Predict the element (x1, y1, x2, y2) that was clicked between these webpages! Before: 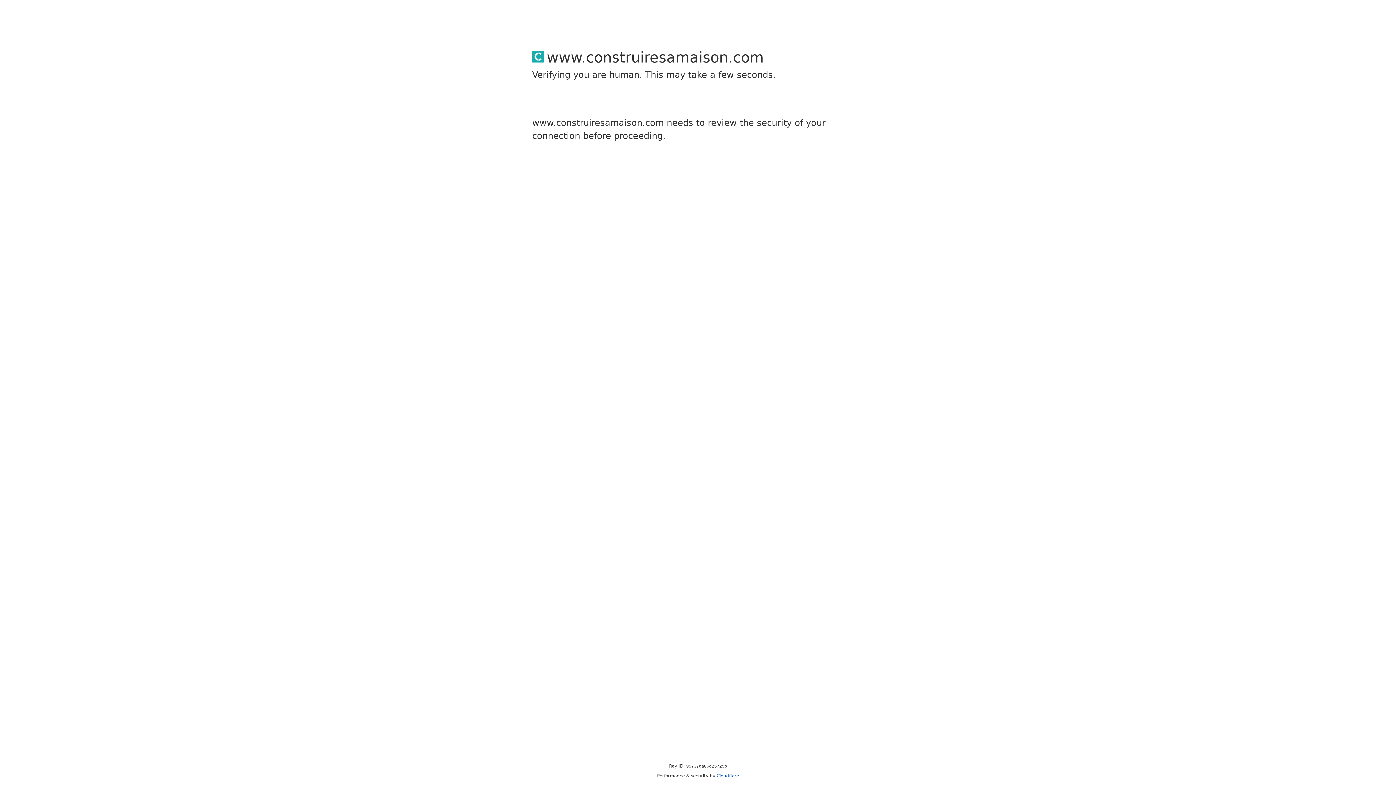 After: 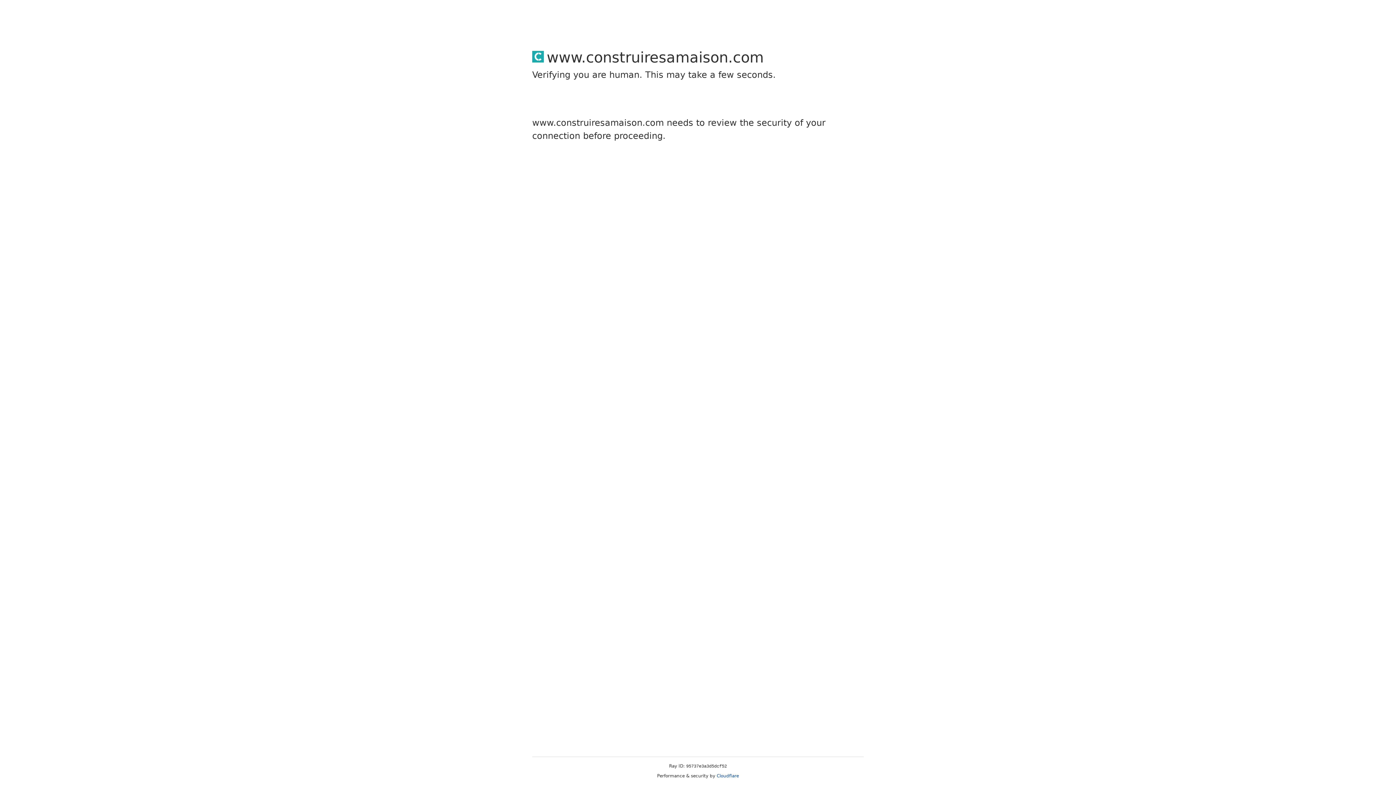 Action: label: Cloudflare bbox: (716, 773, 739, 778)